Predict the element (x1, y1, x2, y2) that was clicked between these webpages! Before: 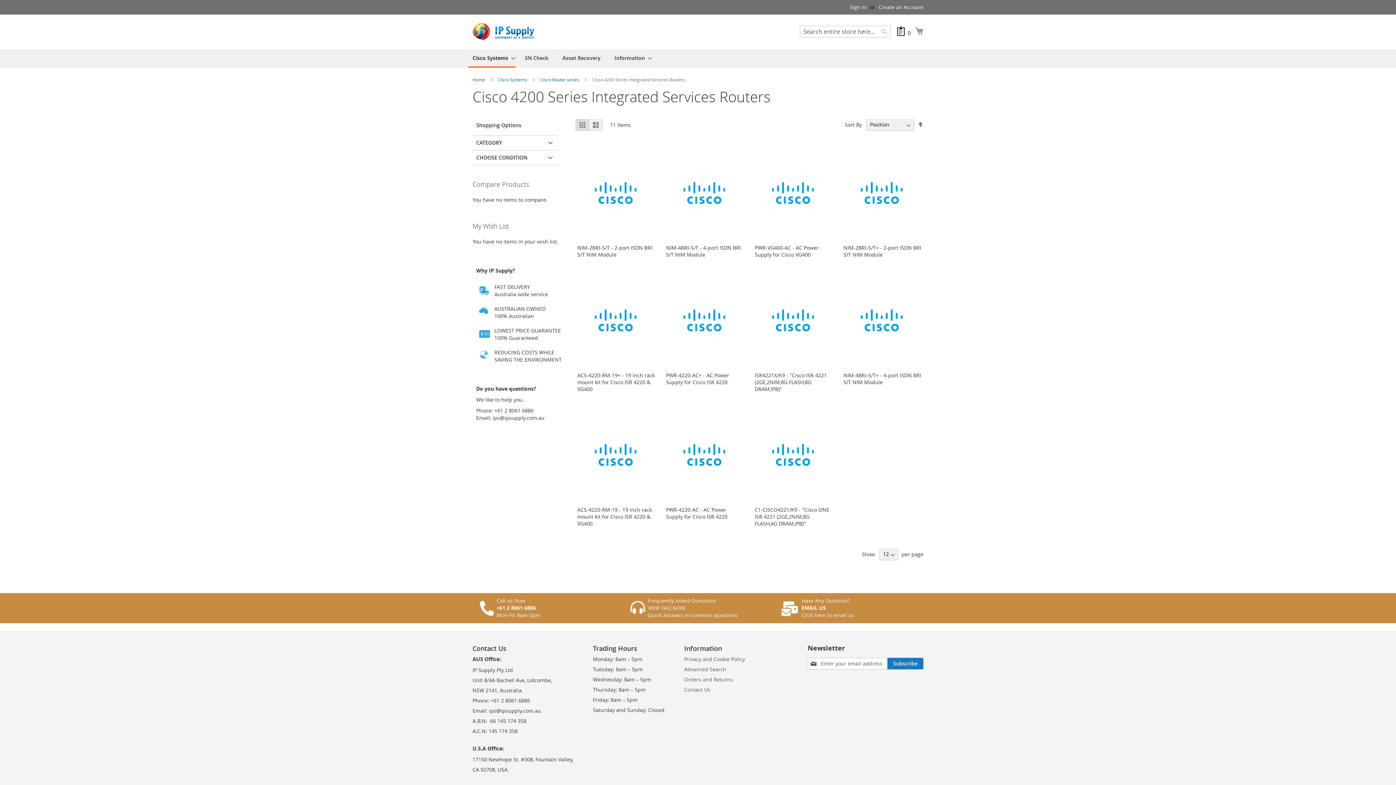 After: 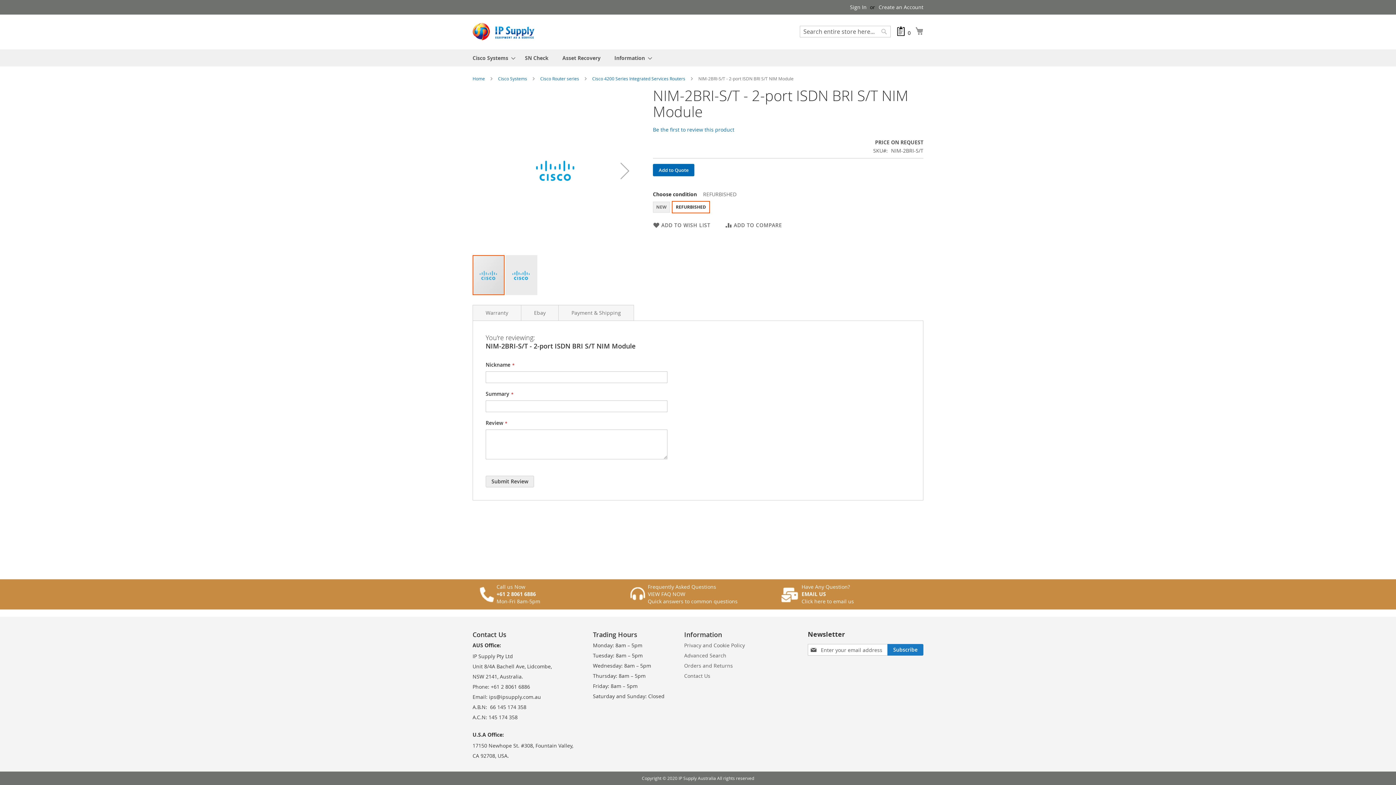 Action: bbox: (577, 234, 655, 241)